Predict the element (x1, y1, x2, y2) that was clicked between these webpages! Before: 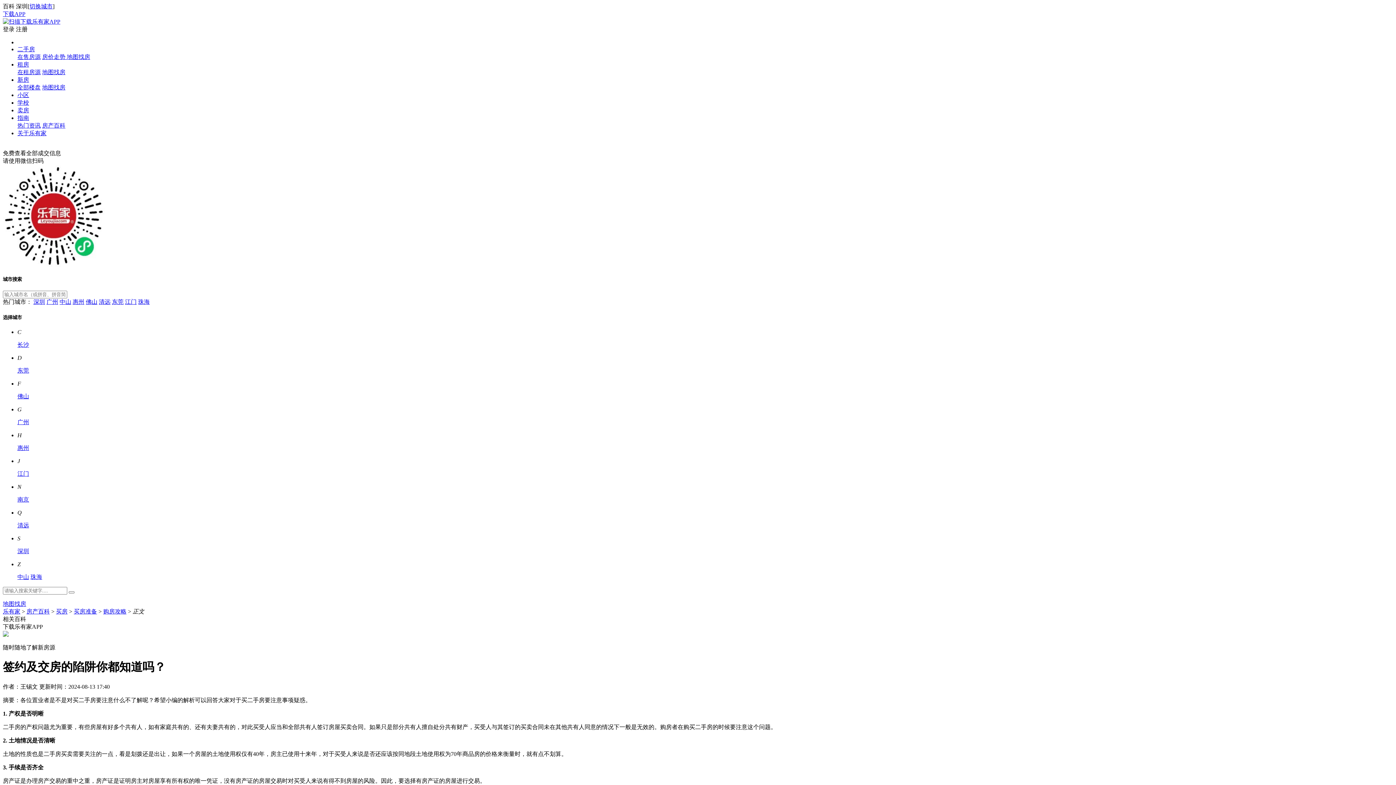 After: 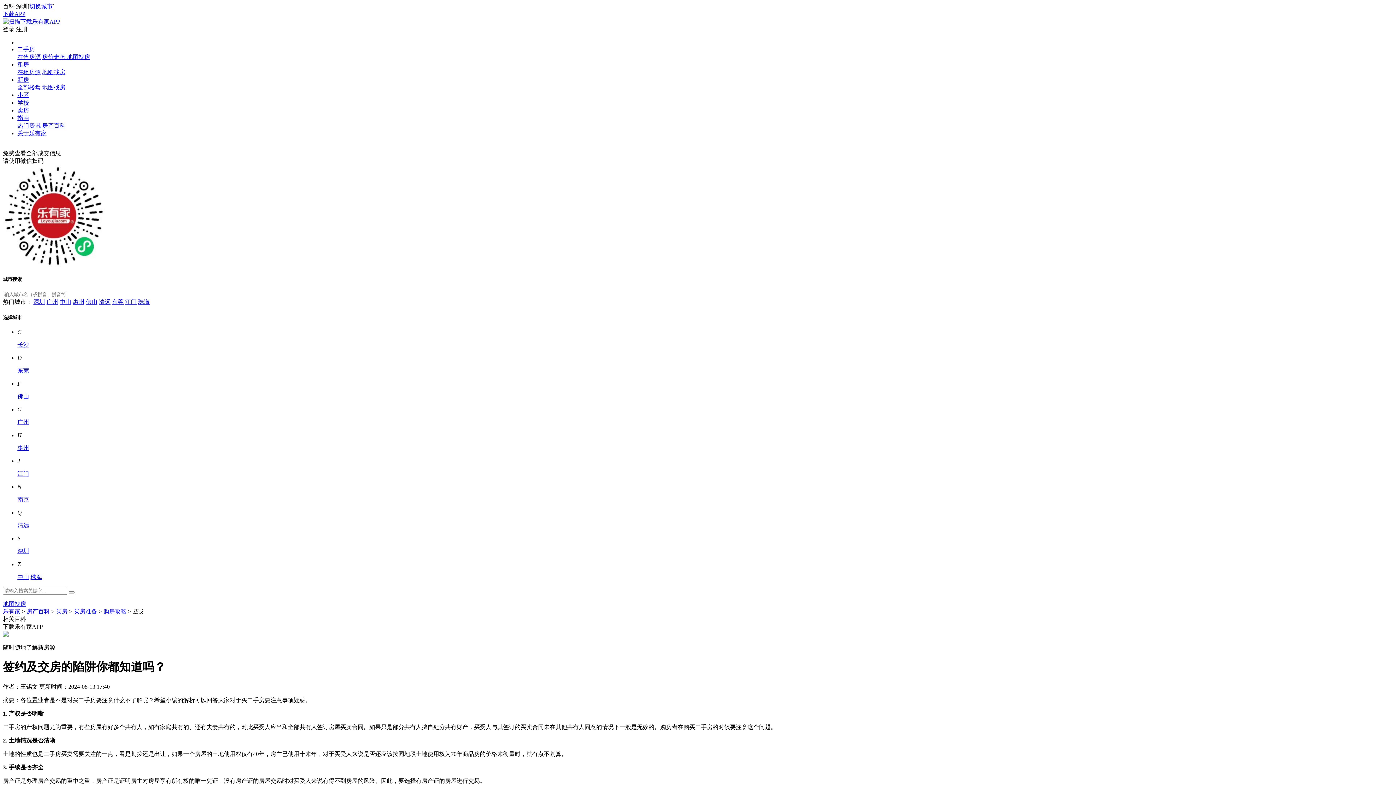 Action: bbox: (2, 10, 1393, 25) label: 下载APP